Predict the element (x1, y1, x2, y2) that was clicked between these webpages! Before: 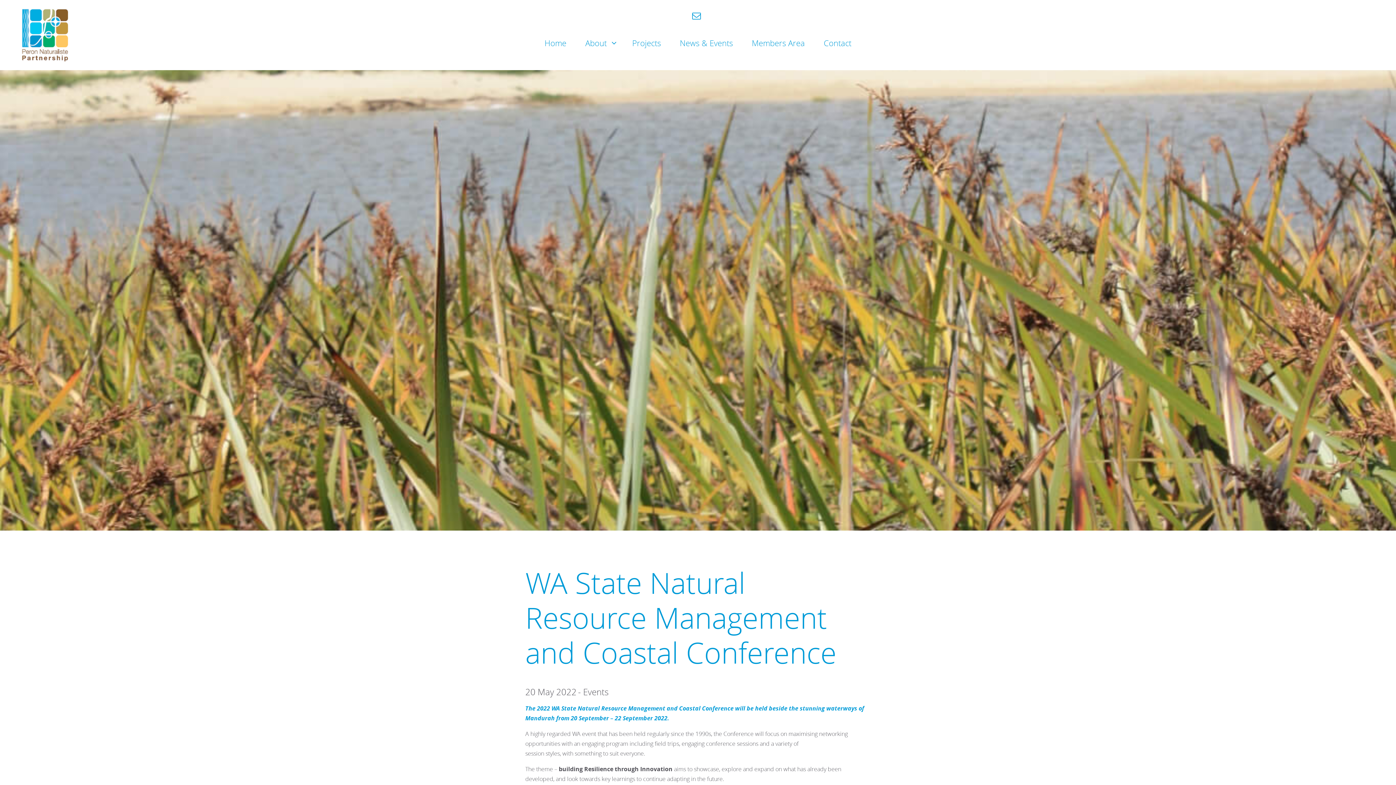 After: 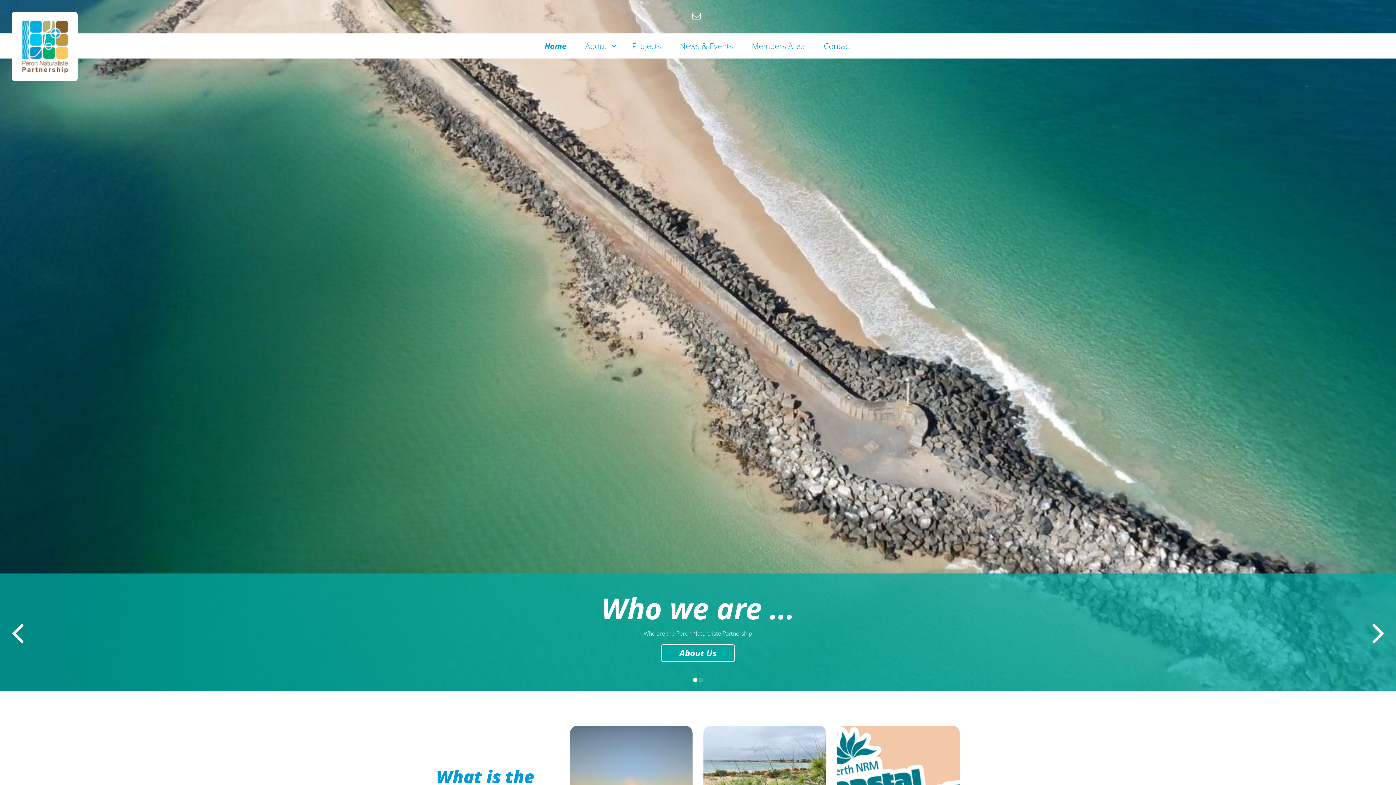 Action: bbox: (11, 0, 77, 69)